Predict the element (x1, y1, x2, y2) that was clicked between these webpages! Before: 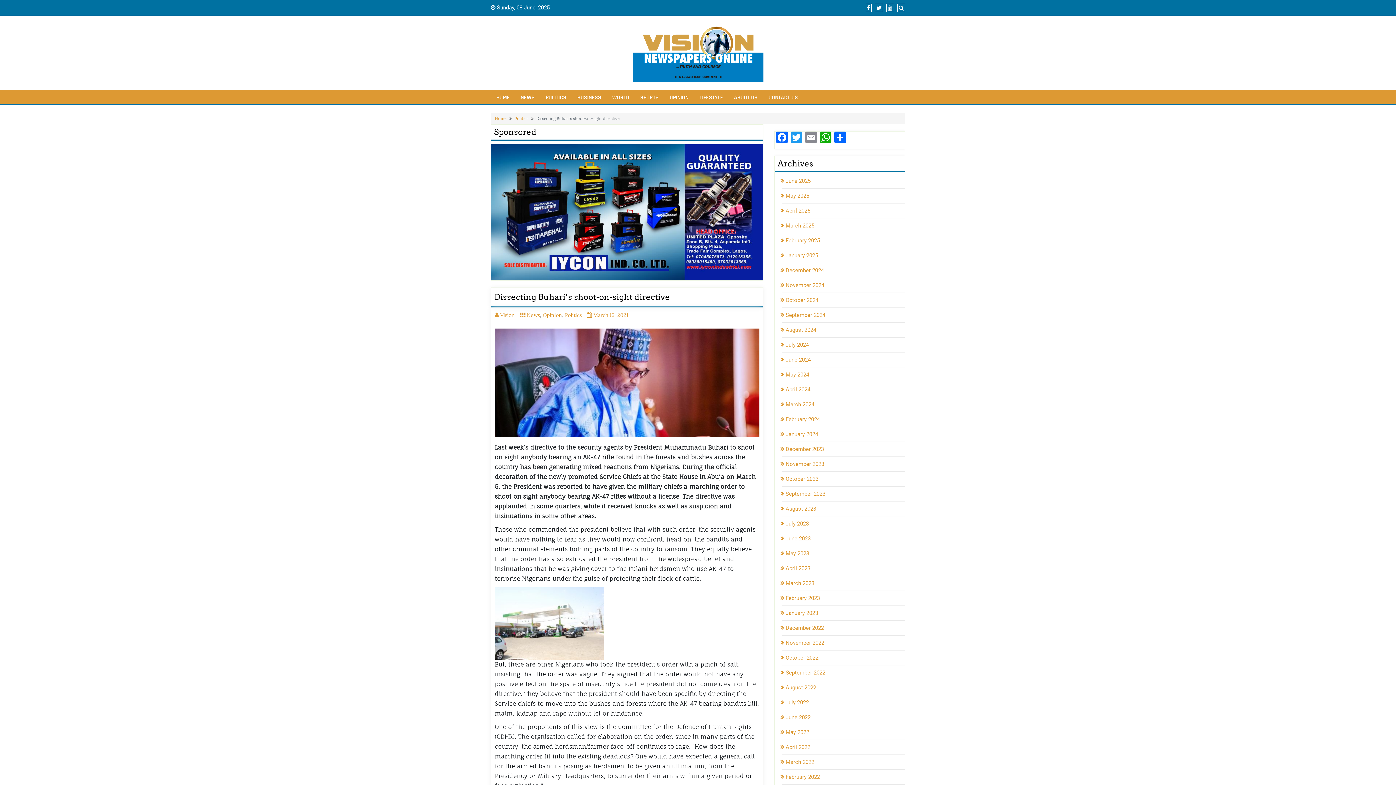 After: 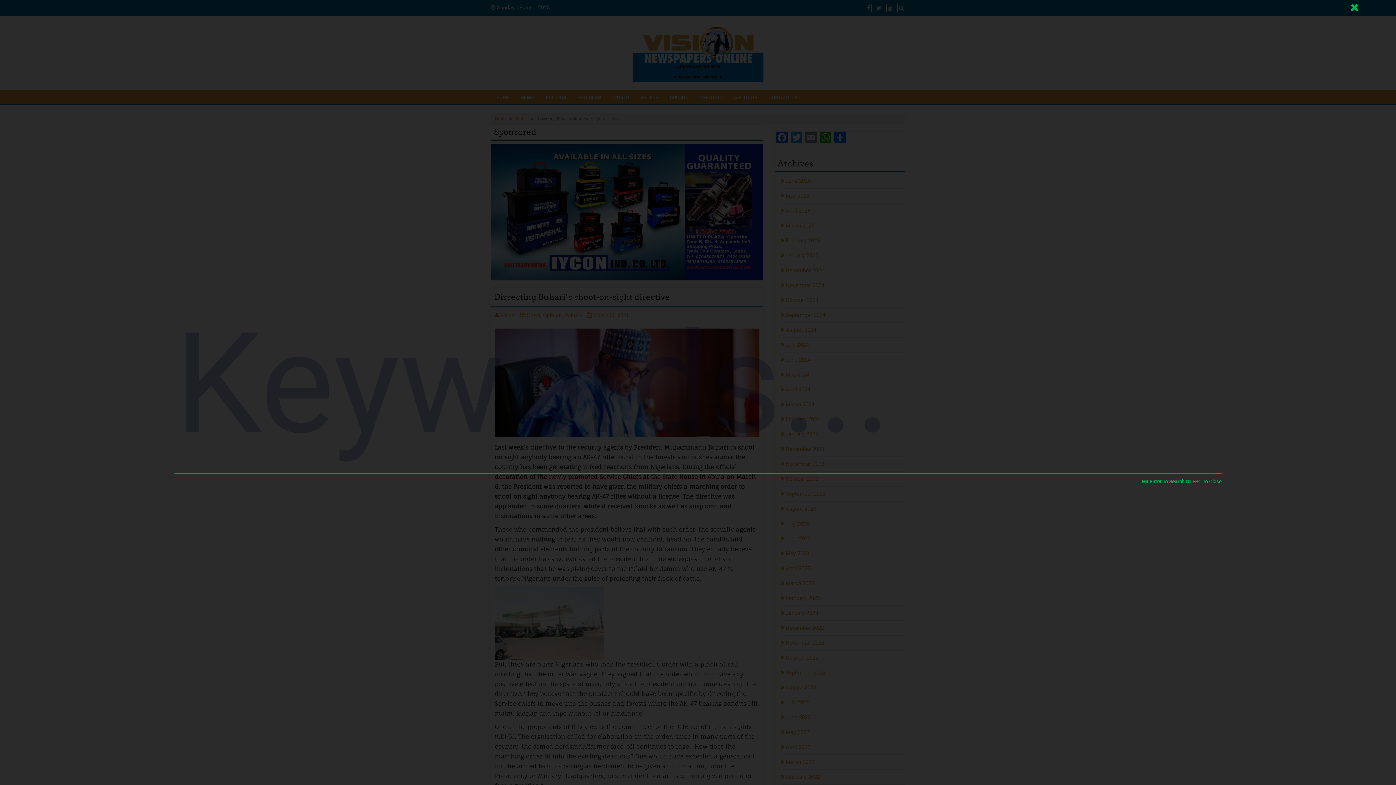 Action: bbox: (895, 4, 905, 11)